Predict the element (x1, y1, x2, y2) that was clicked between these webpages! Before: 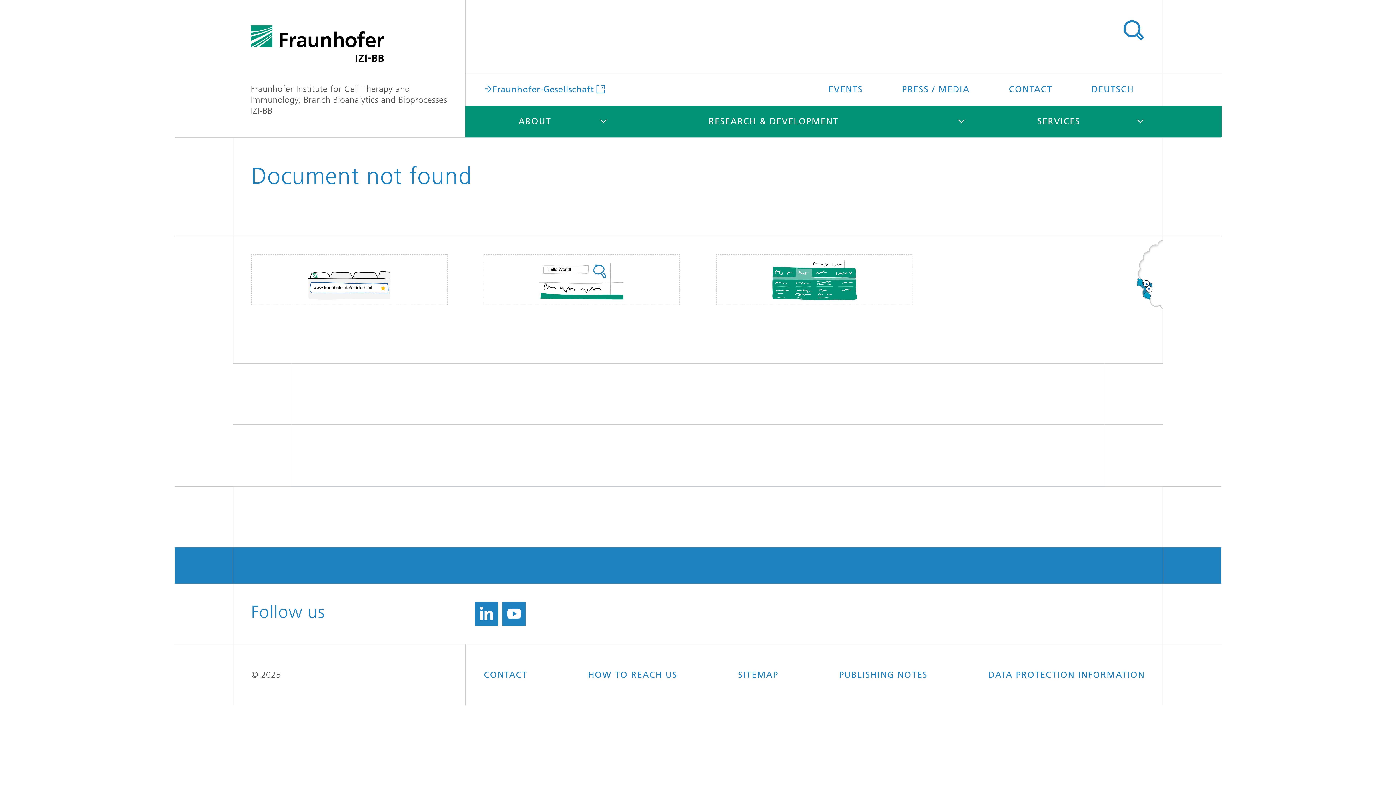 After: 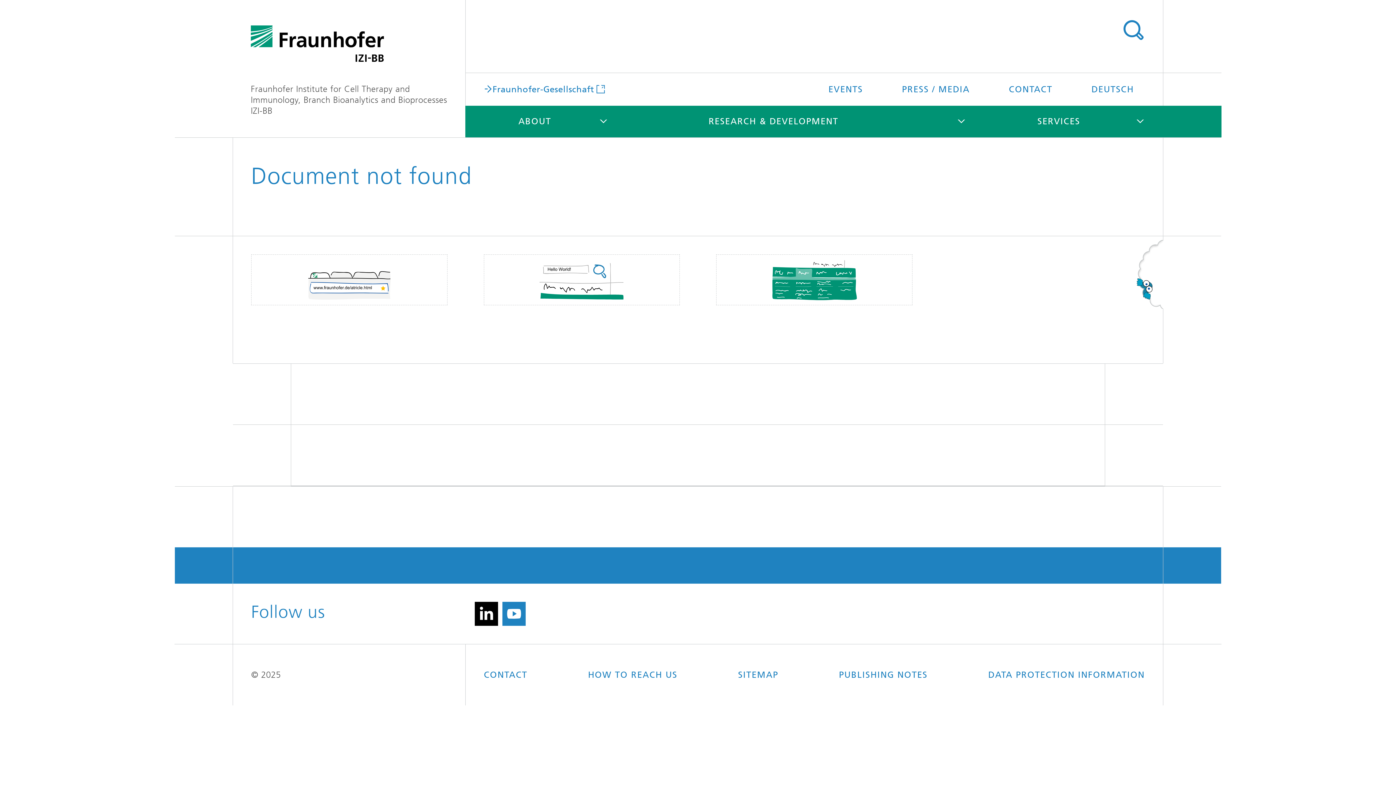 Action: bbox: (474, 602, 498, 626)